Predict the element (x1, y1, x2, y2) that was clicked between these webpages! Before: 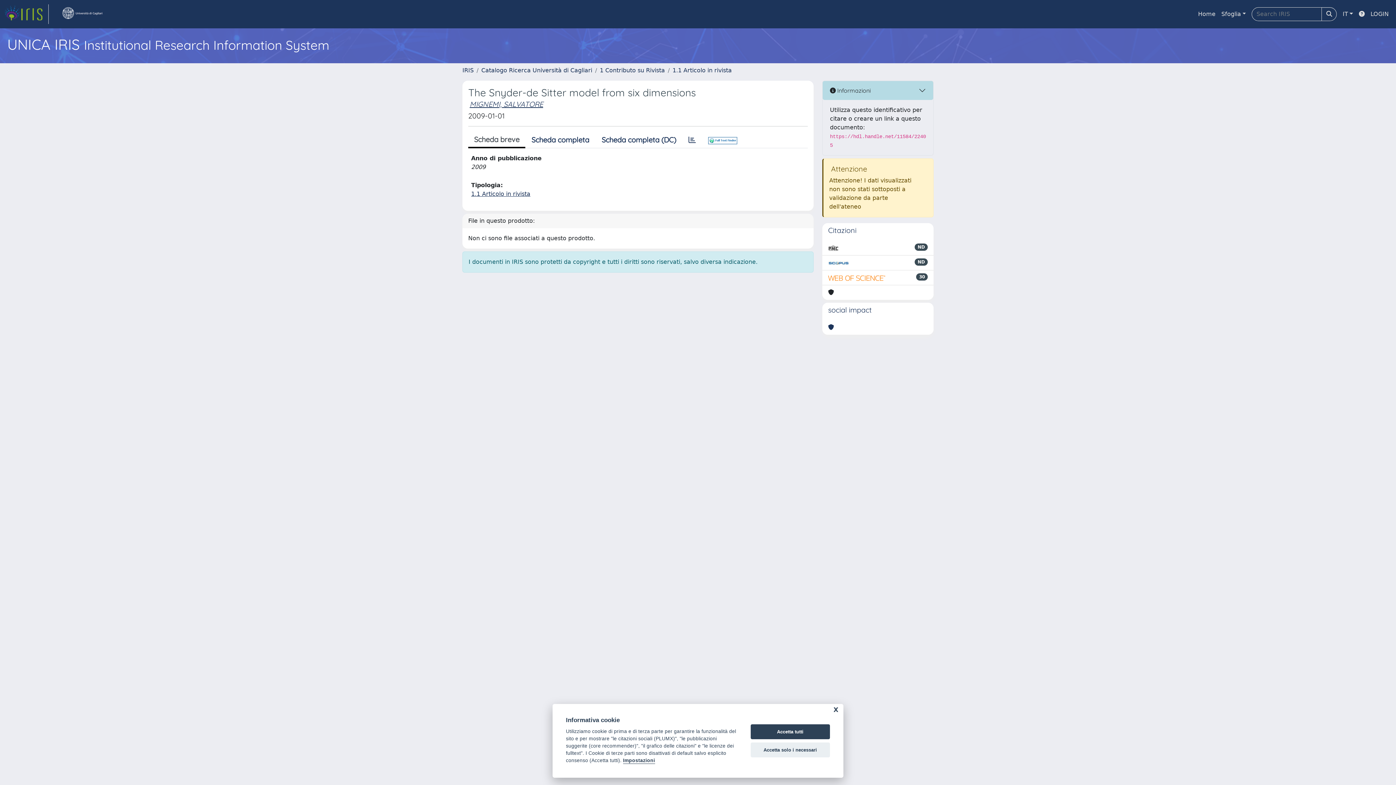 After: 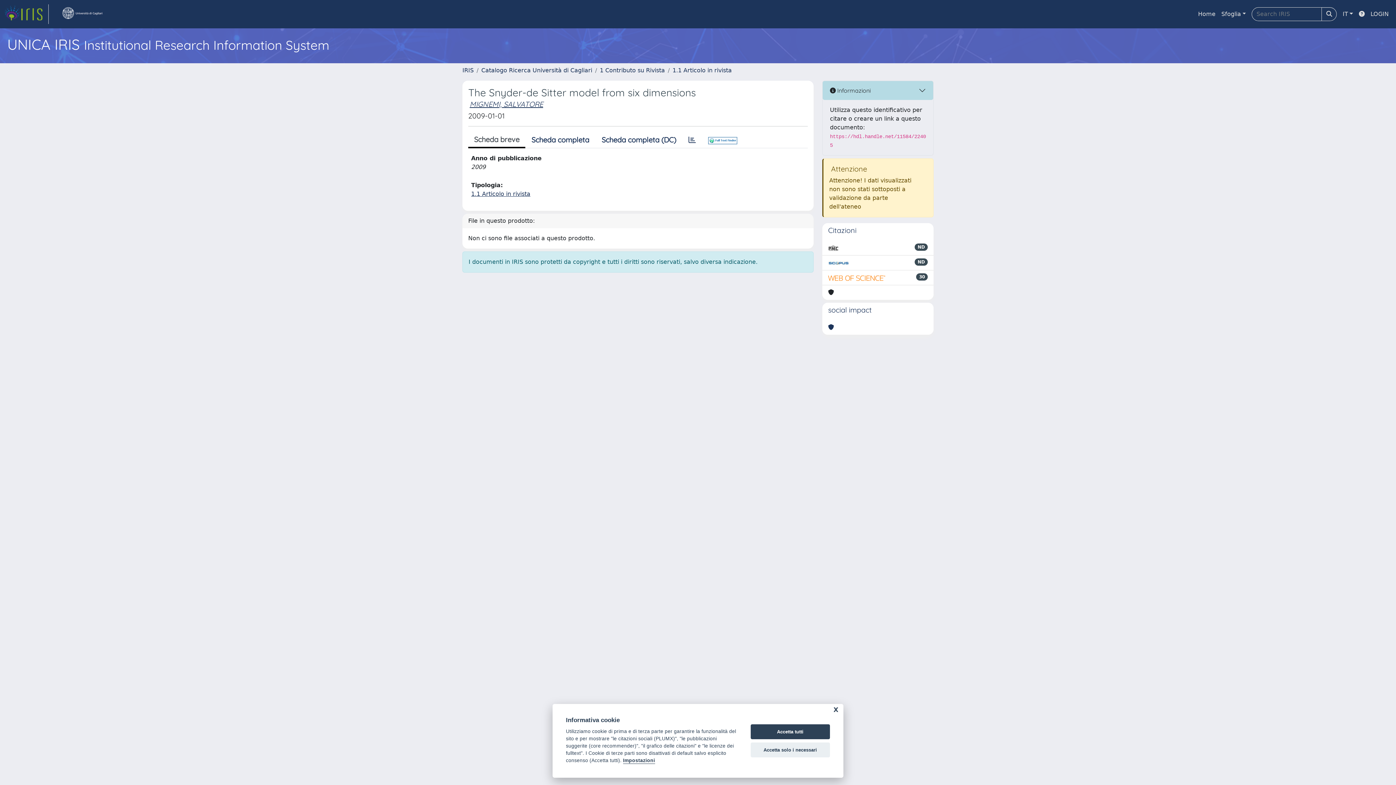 Action: label: Scheda breve bbox: (468, 132, 525, 148)